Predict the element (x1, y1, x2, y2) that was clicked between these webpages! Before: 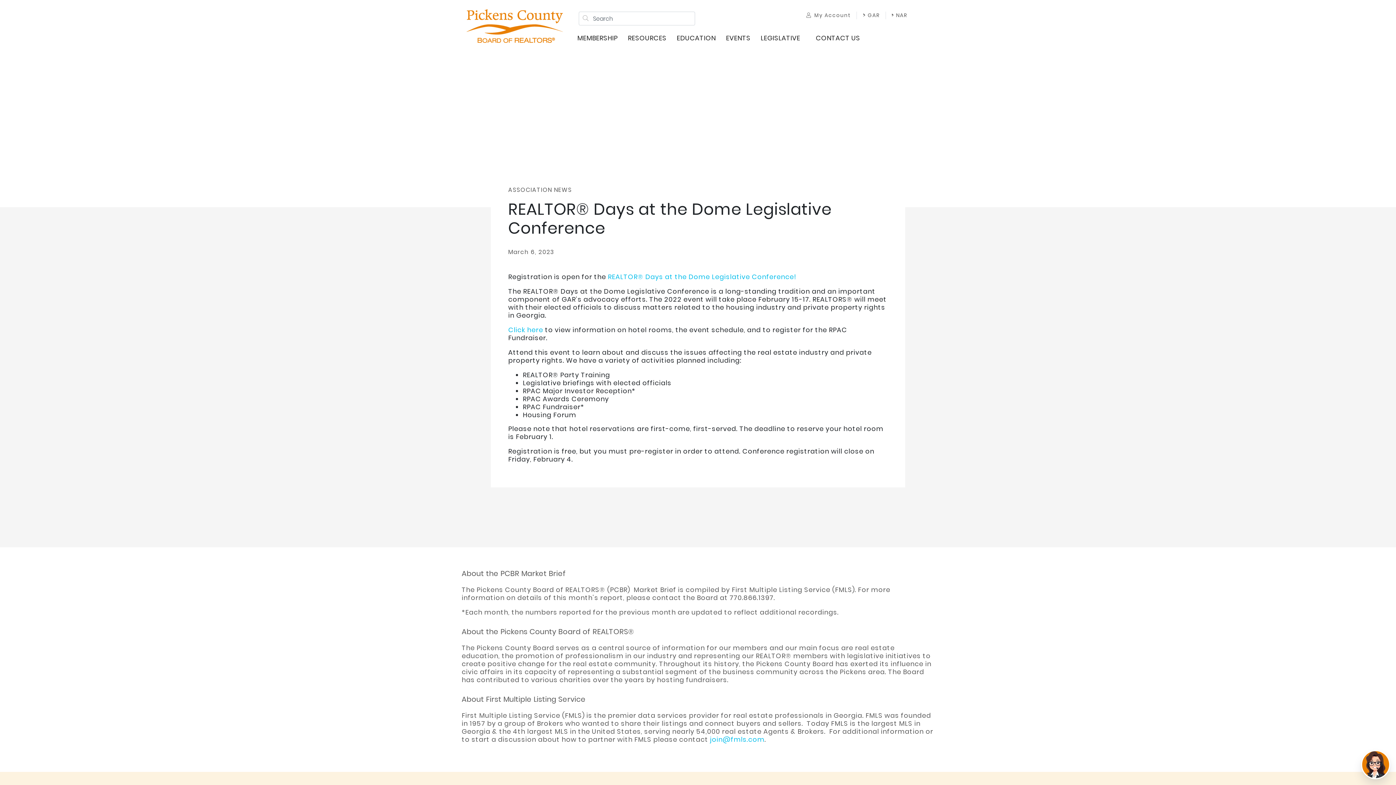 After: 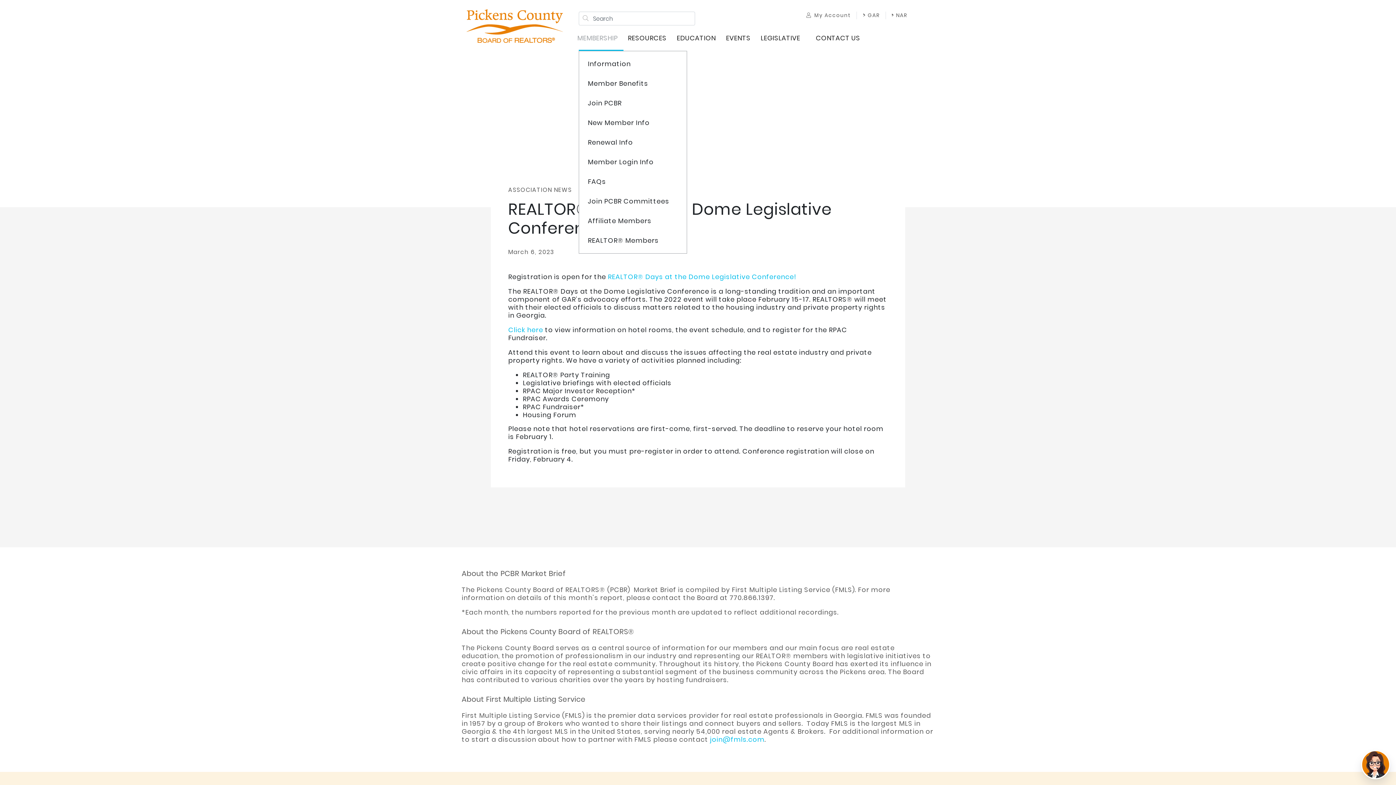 Action: label: MEMBERSHIP bbox: (576, 31, 626, 45)